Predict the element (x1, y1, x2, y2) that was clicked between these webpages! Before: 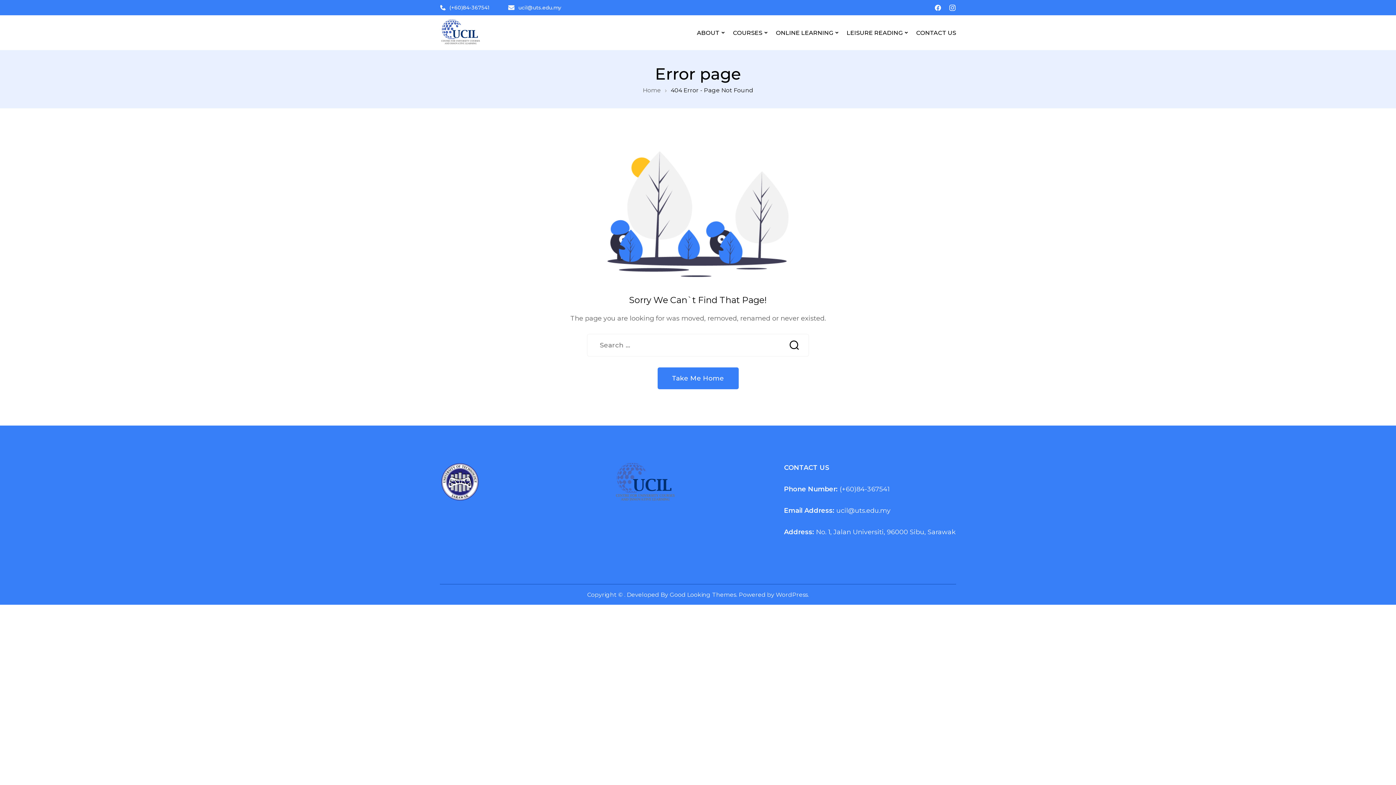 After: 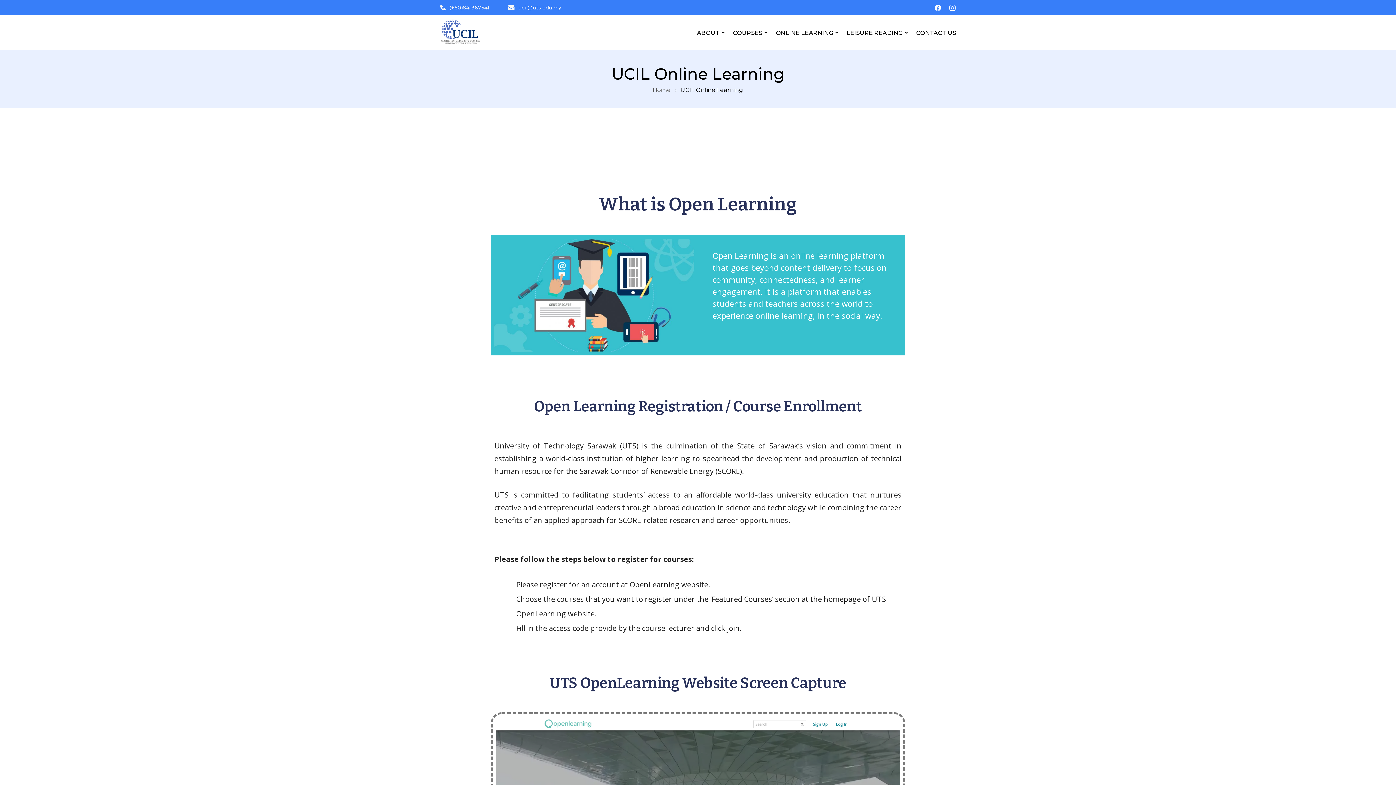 Action: bbox: (770, 18, 839, 46) label: ONLINE LEARNING